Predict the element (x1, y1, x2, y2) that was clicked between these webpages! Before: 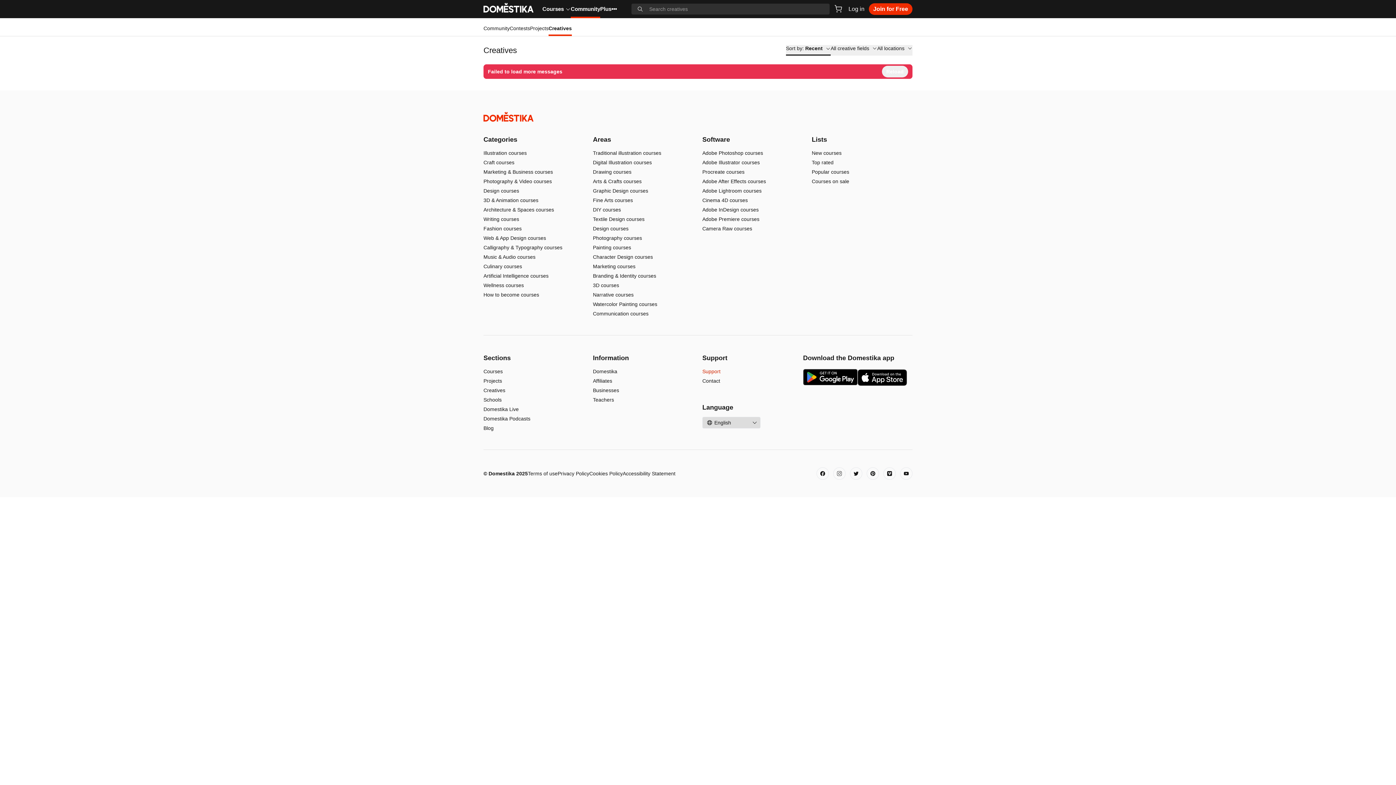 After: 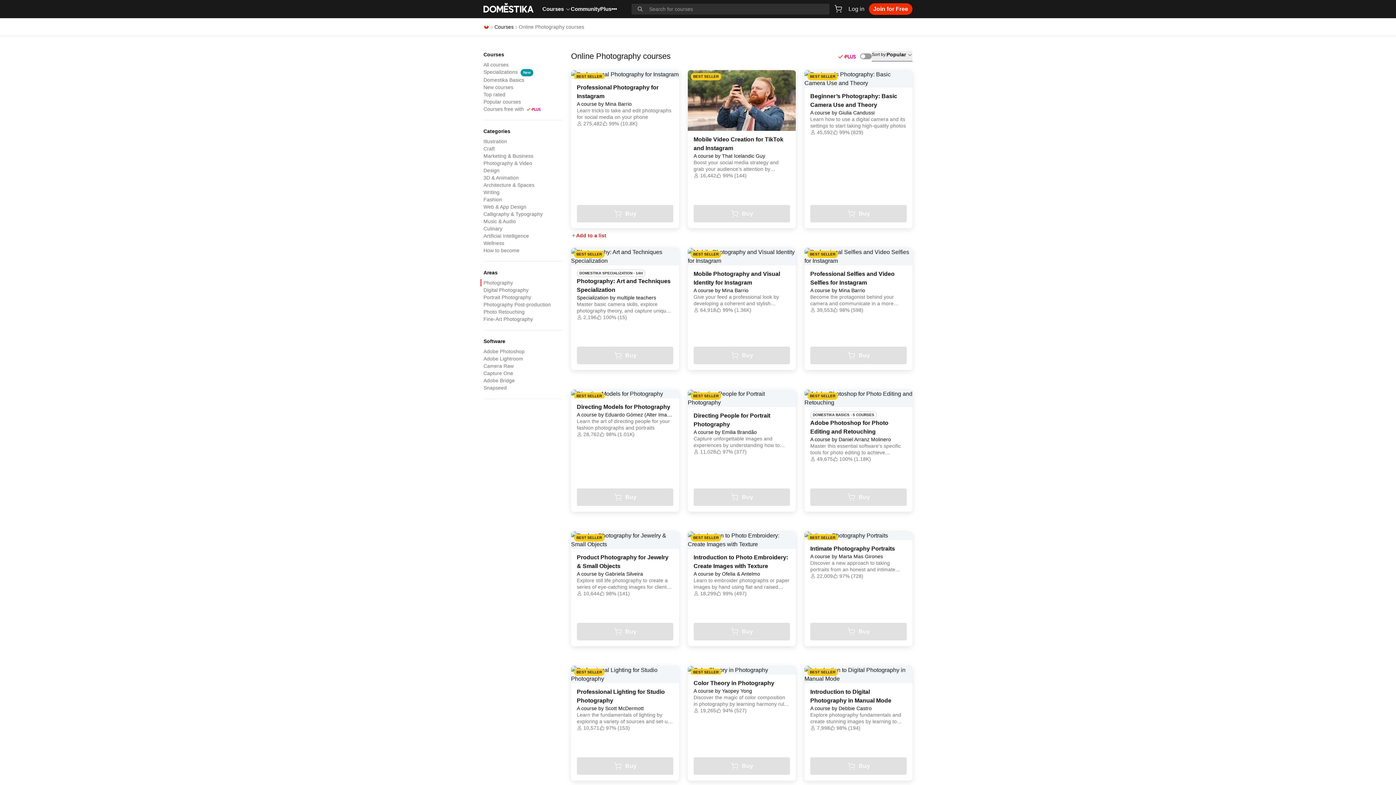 Action: label: Photography courses bbox: (593, 626, 642, 632)